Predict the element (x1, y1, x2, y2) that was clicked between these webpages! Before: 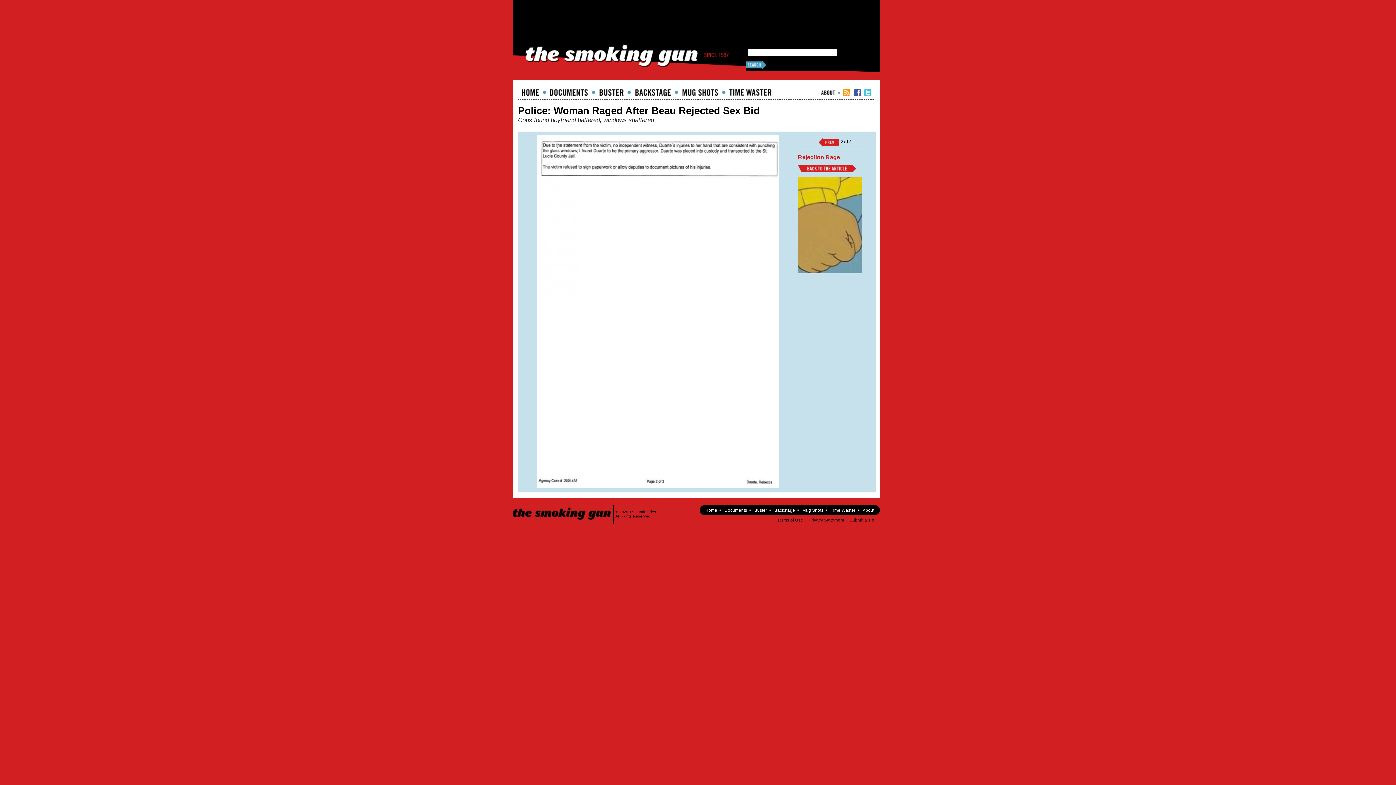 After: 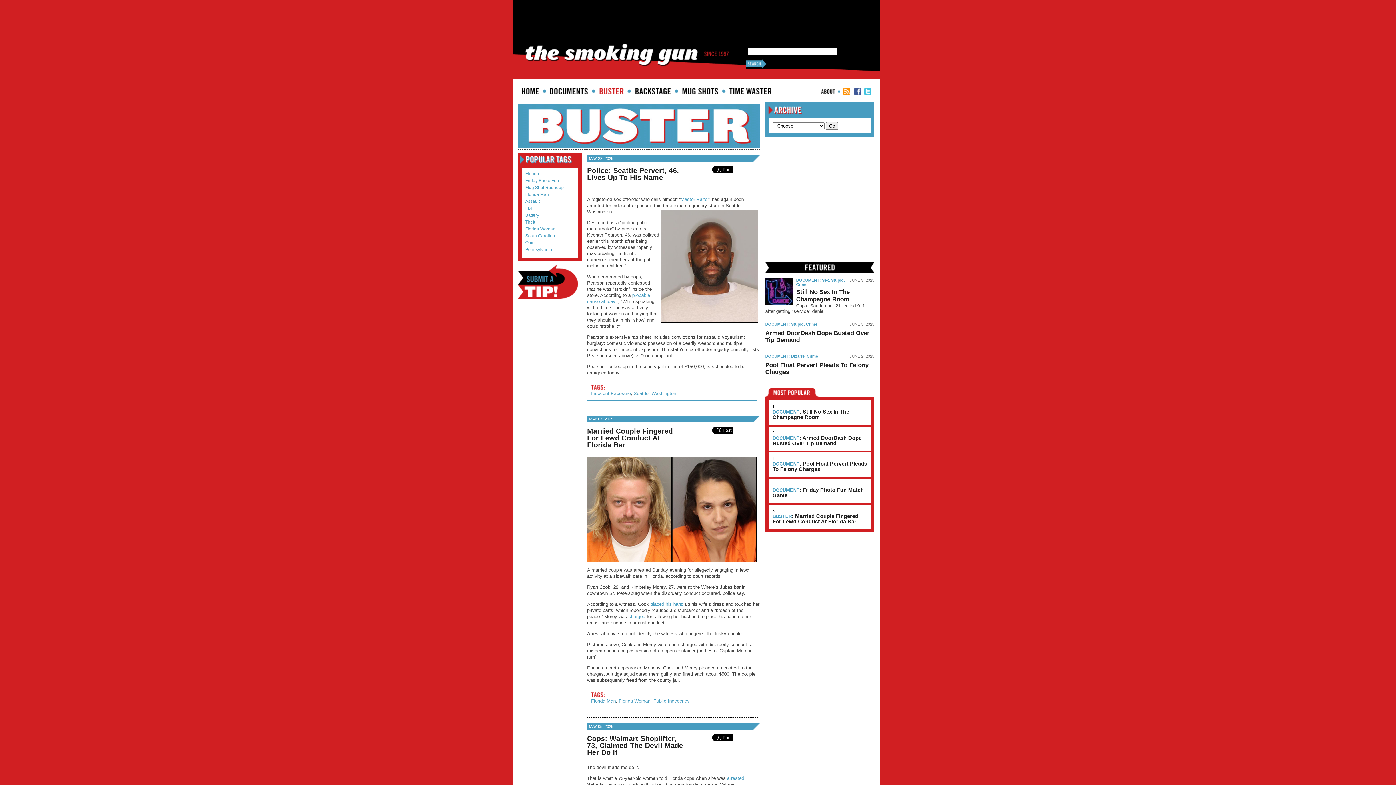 Action: bbox: (599, 89, 624, 95) label: Buster